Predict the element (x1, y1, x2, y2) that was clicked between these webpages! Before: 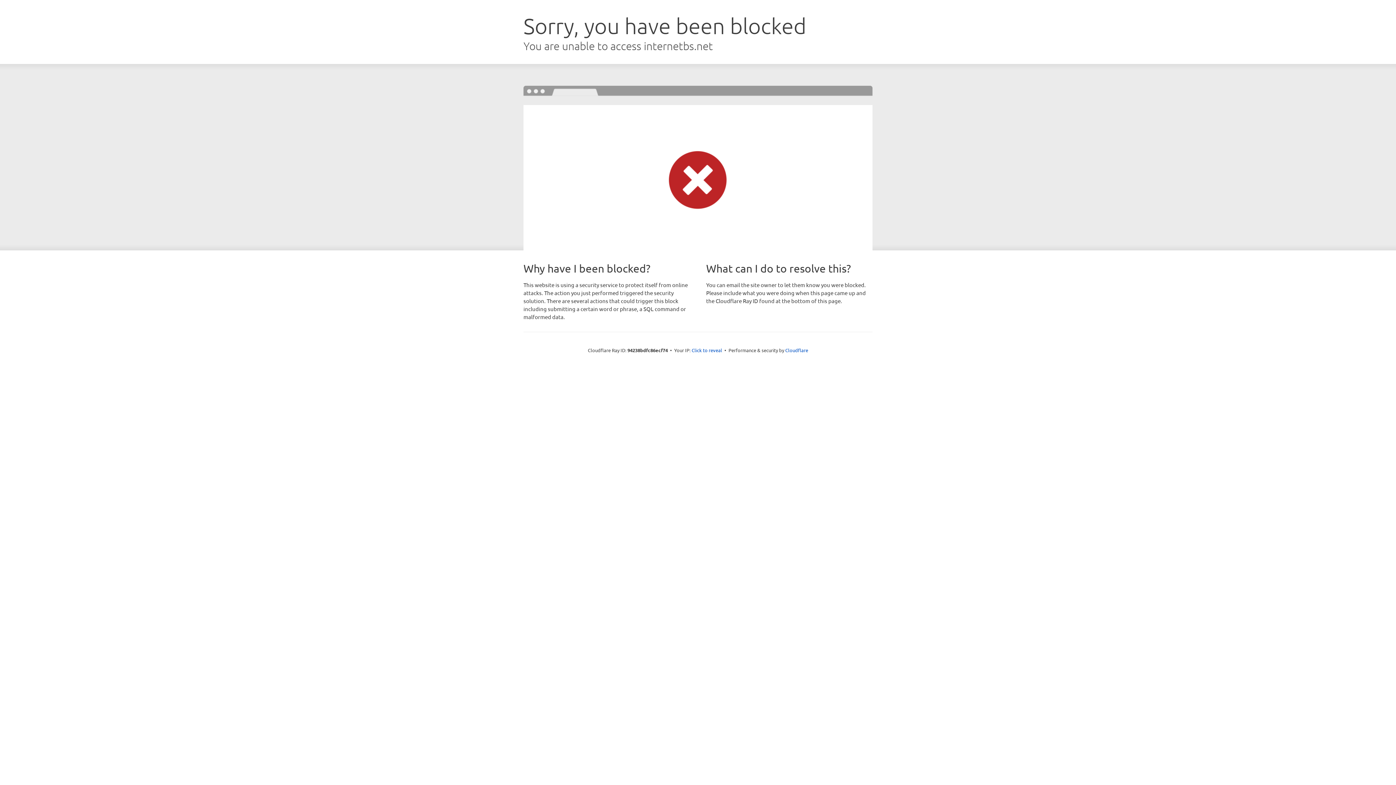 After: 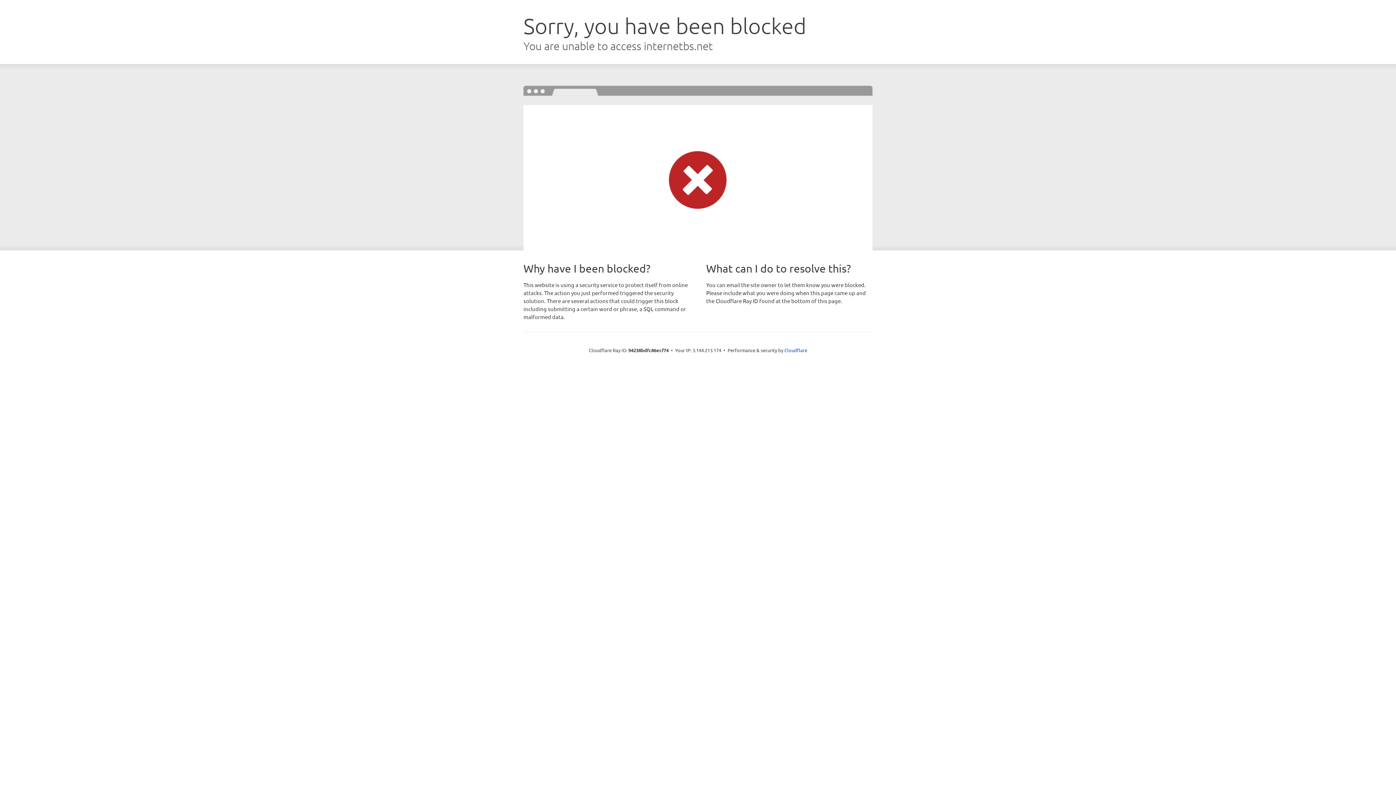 Action: label: Click to reveal bbox: (691, 346, 722, 353)